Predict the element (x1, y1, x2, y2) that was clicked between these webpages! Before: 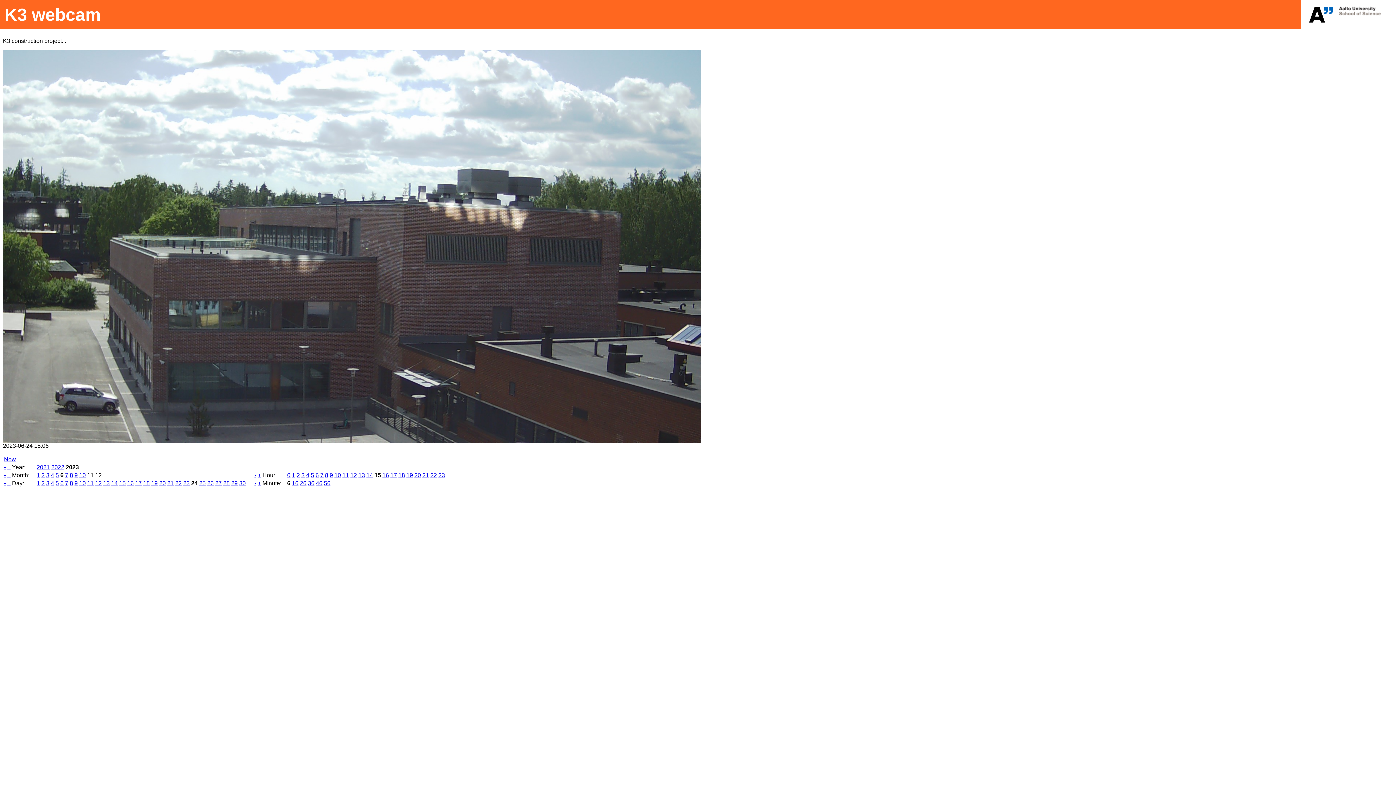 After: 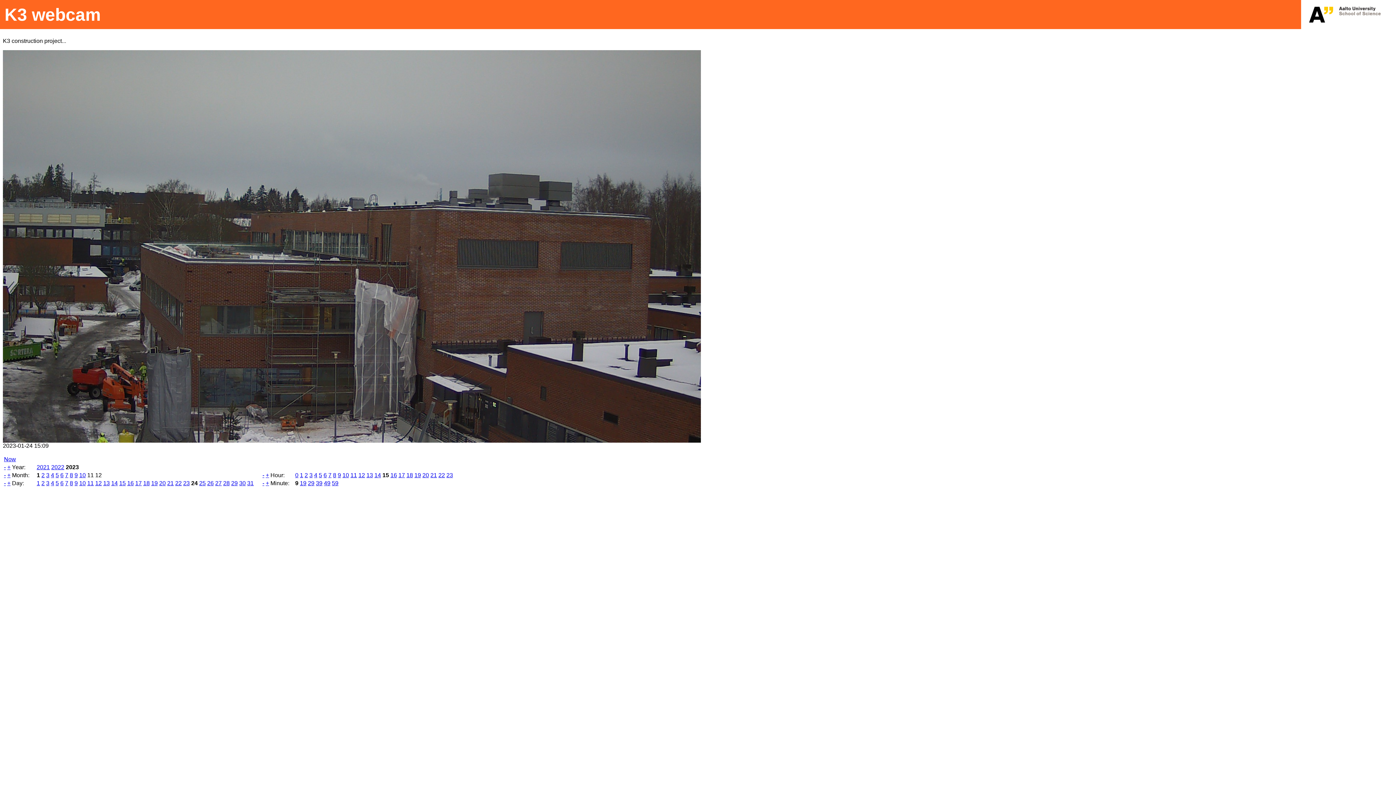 Action: bbox: (36, 472, 40, 478) label: 1